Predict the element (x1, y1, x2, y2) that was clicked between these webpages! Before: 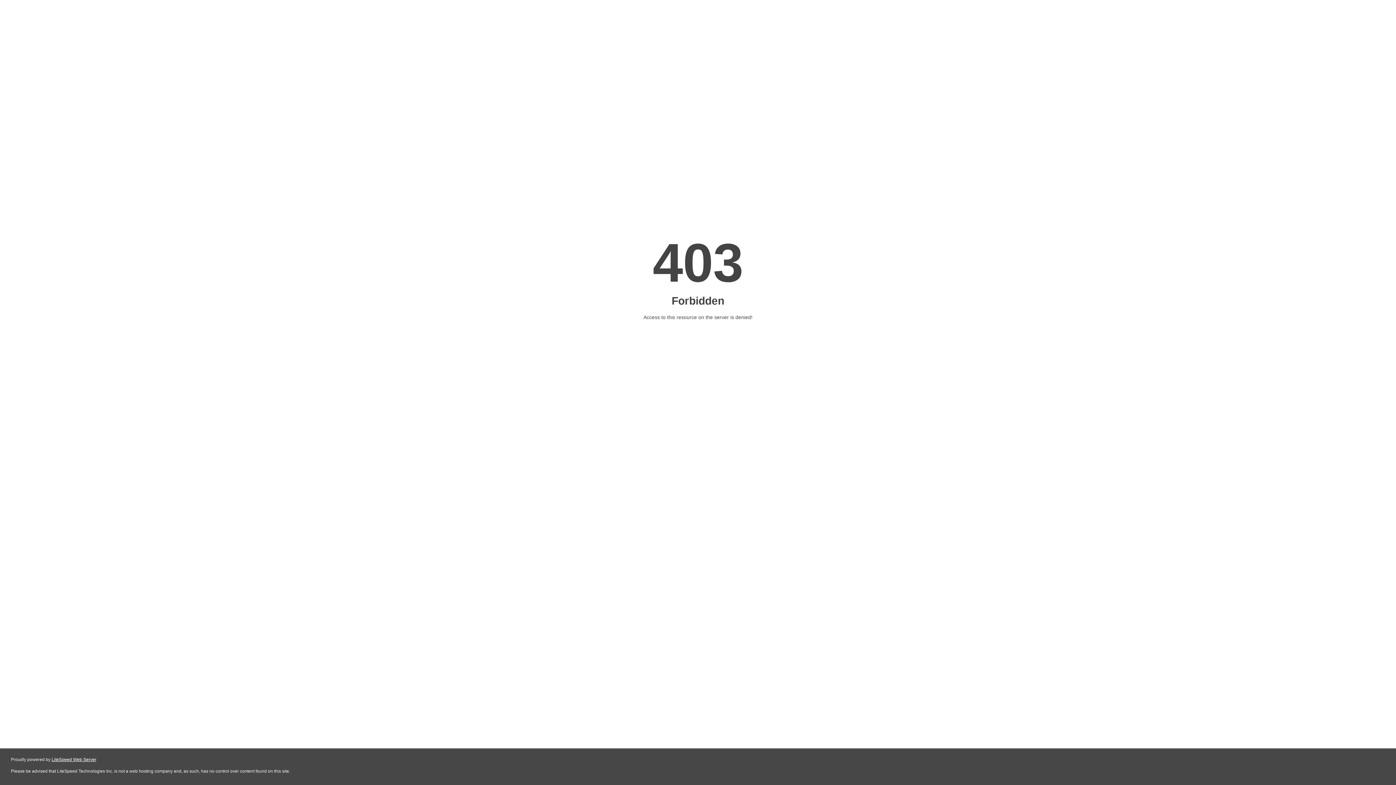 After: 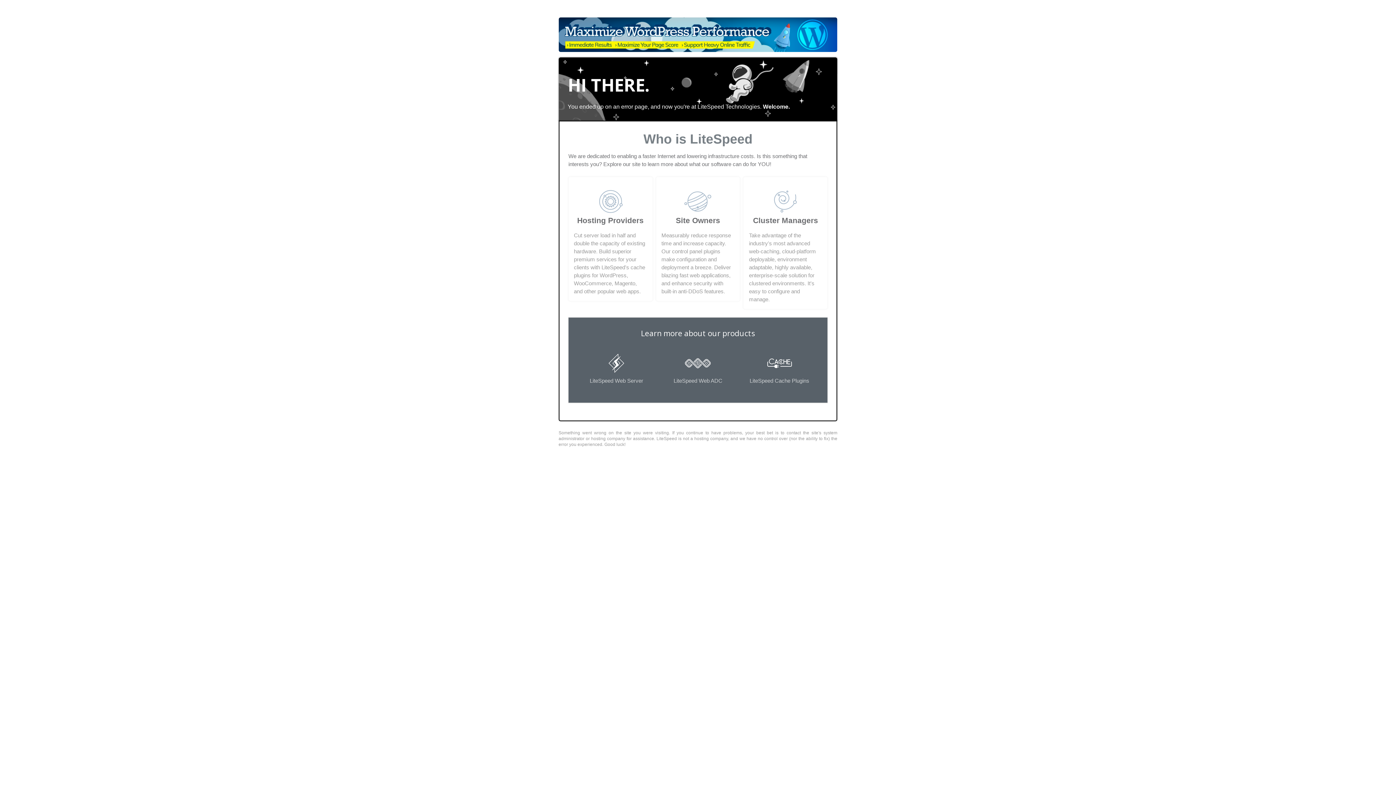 Action: bbox: (51, 757, 96, 762) label: LiteSpeed Web Server